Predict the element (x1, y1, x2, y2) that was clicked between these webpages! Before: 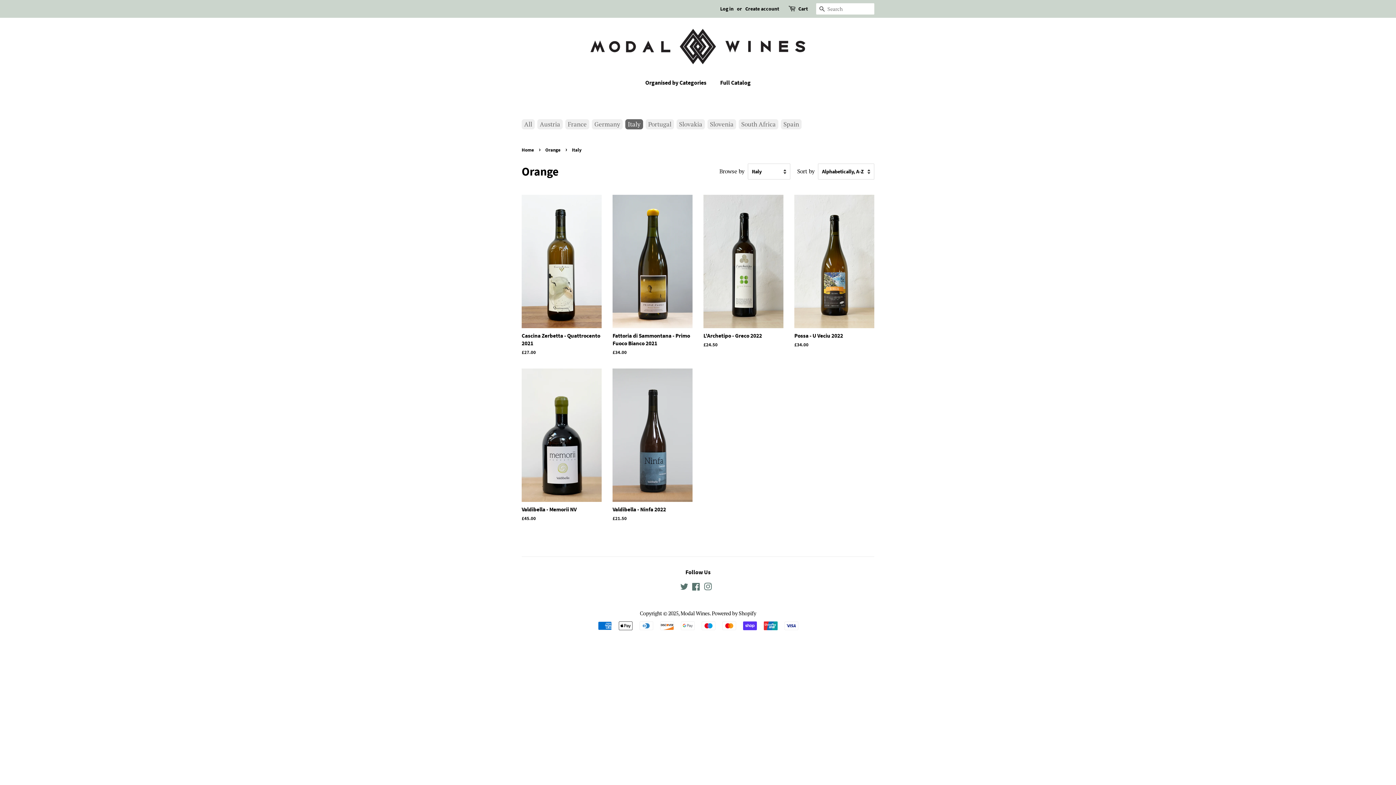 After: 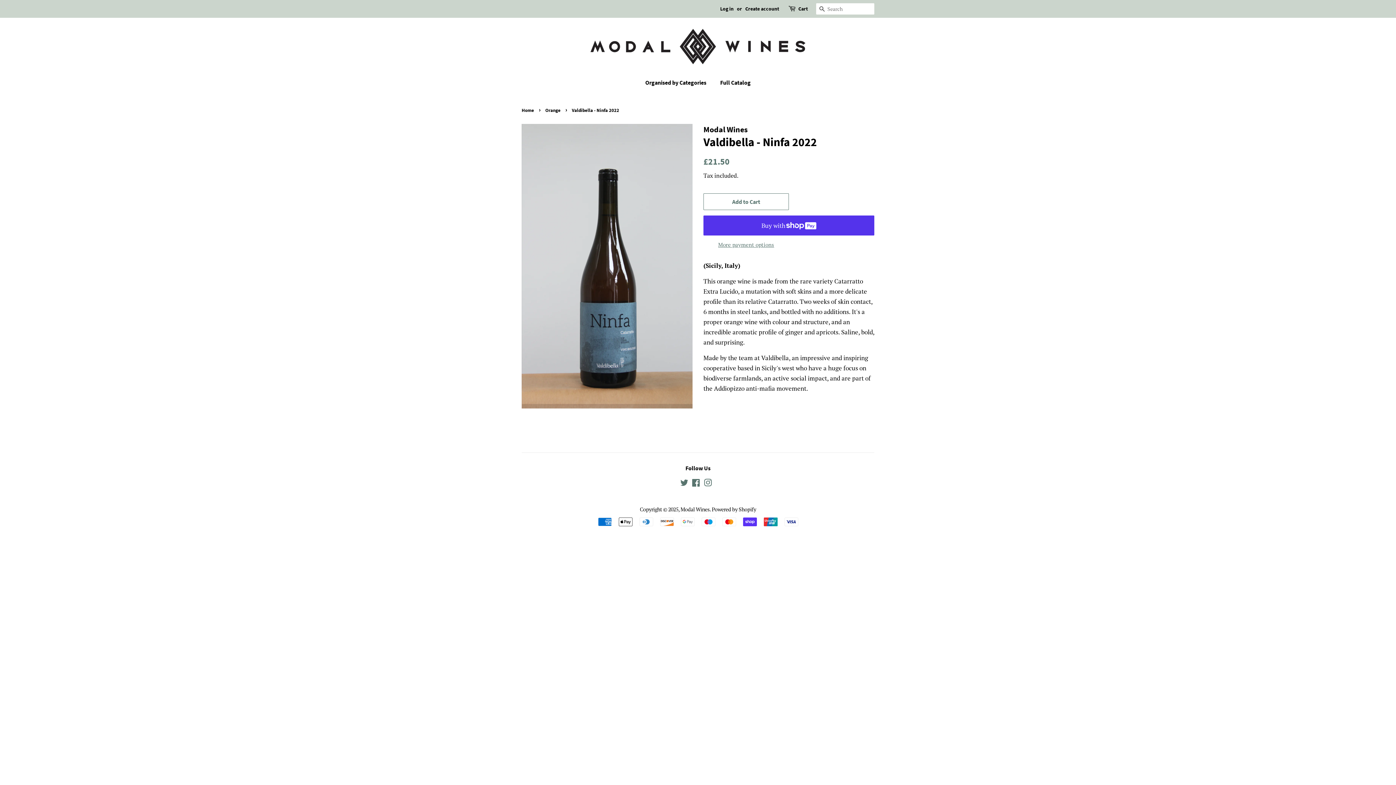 Action: bbox: (612, 368, 692, 535) label: Valdibella - Ninfa 2022

Regular price
£21.50